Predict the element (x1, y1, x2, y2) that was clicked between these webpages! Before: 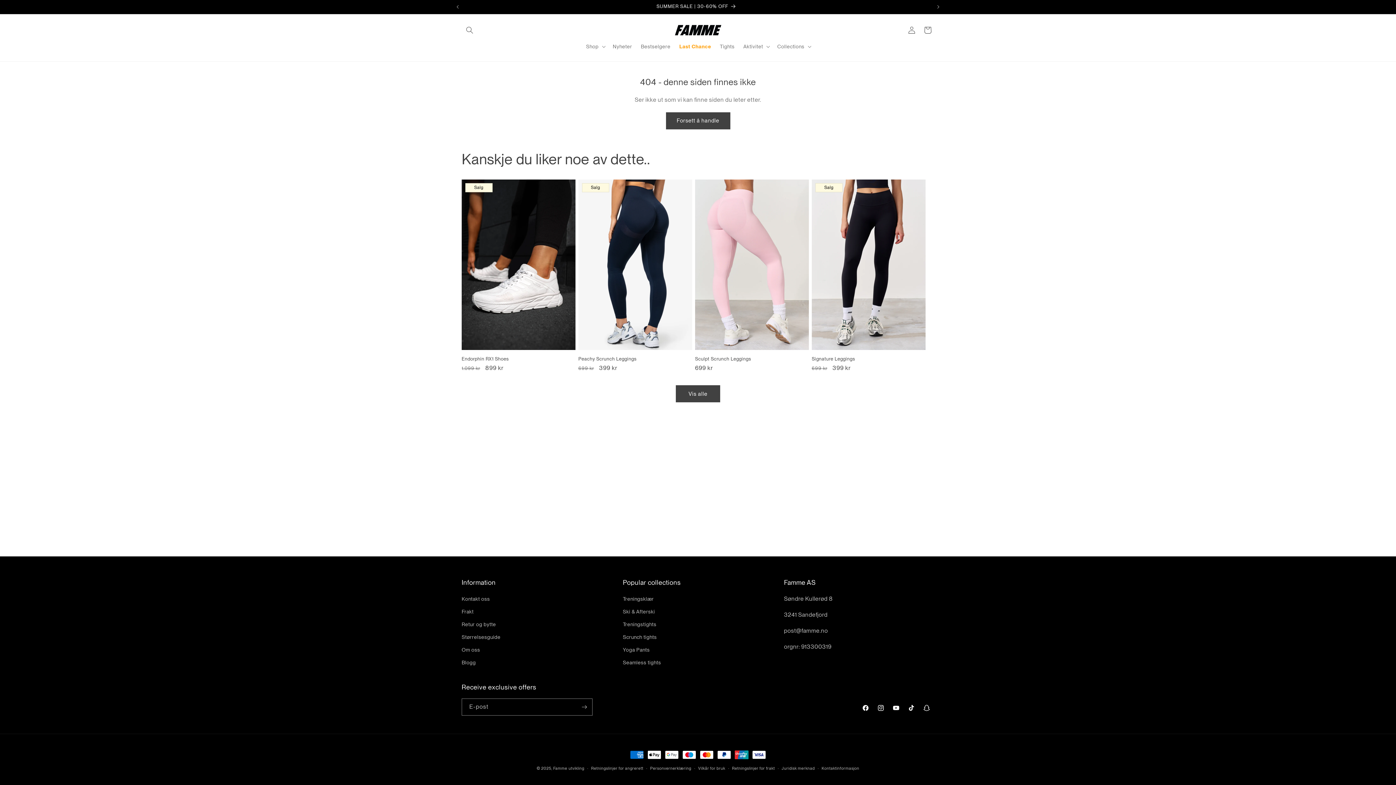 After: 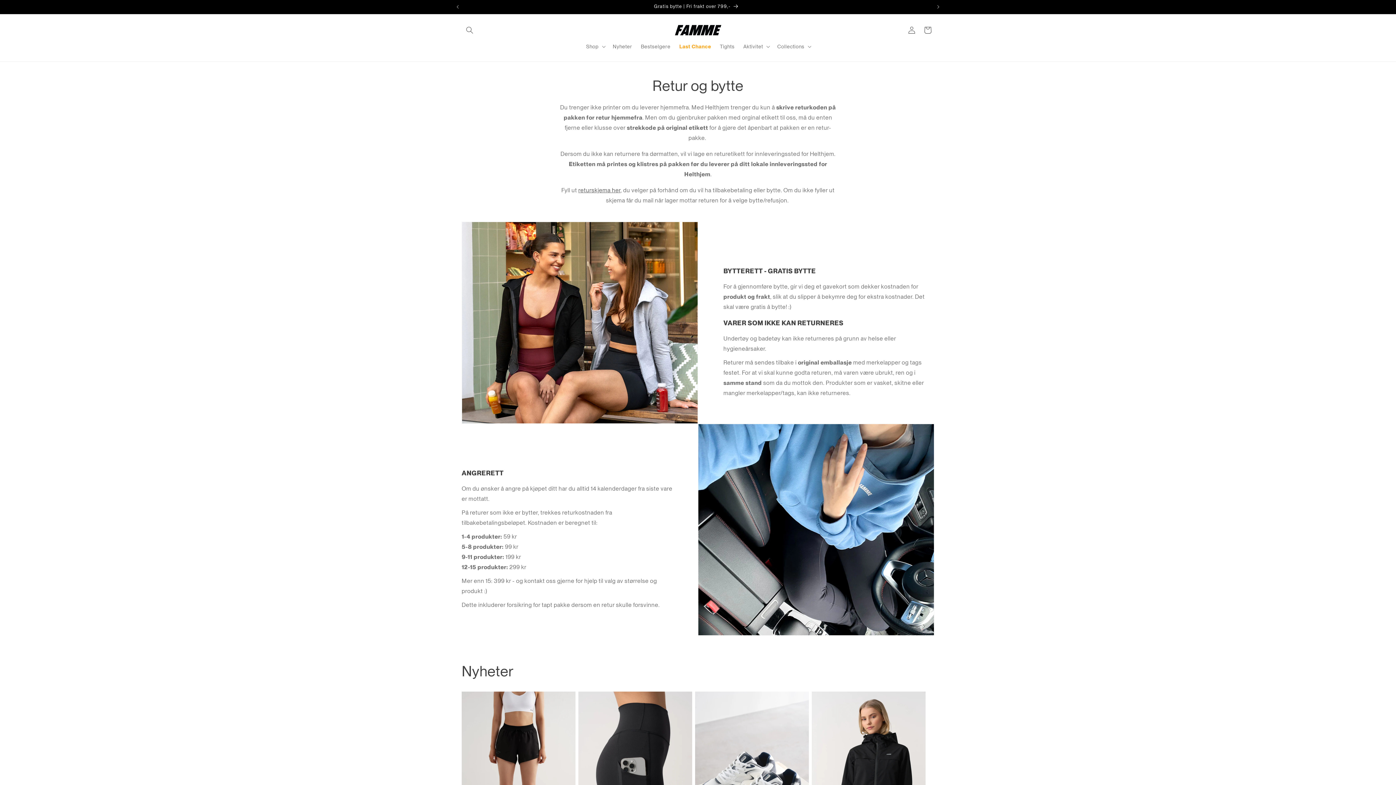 Action: label: Retur og bytte bbox: (461, 618, 496, 631)